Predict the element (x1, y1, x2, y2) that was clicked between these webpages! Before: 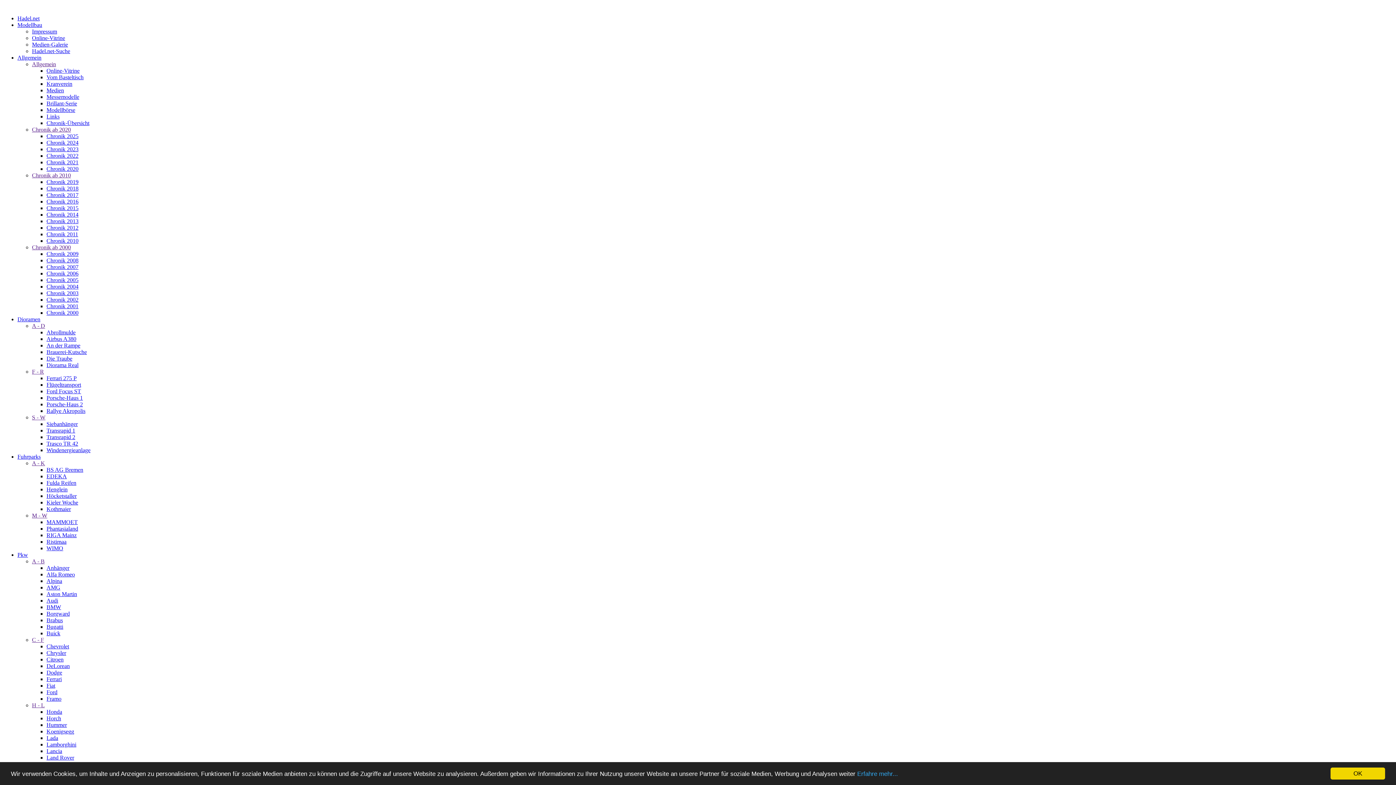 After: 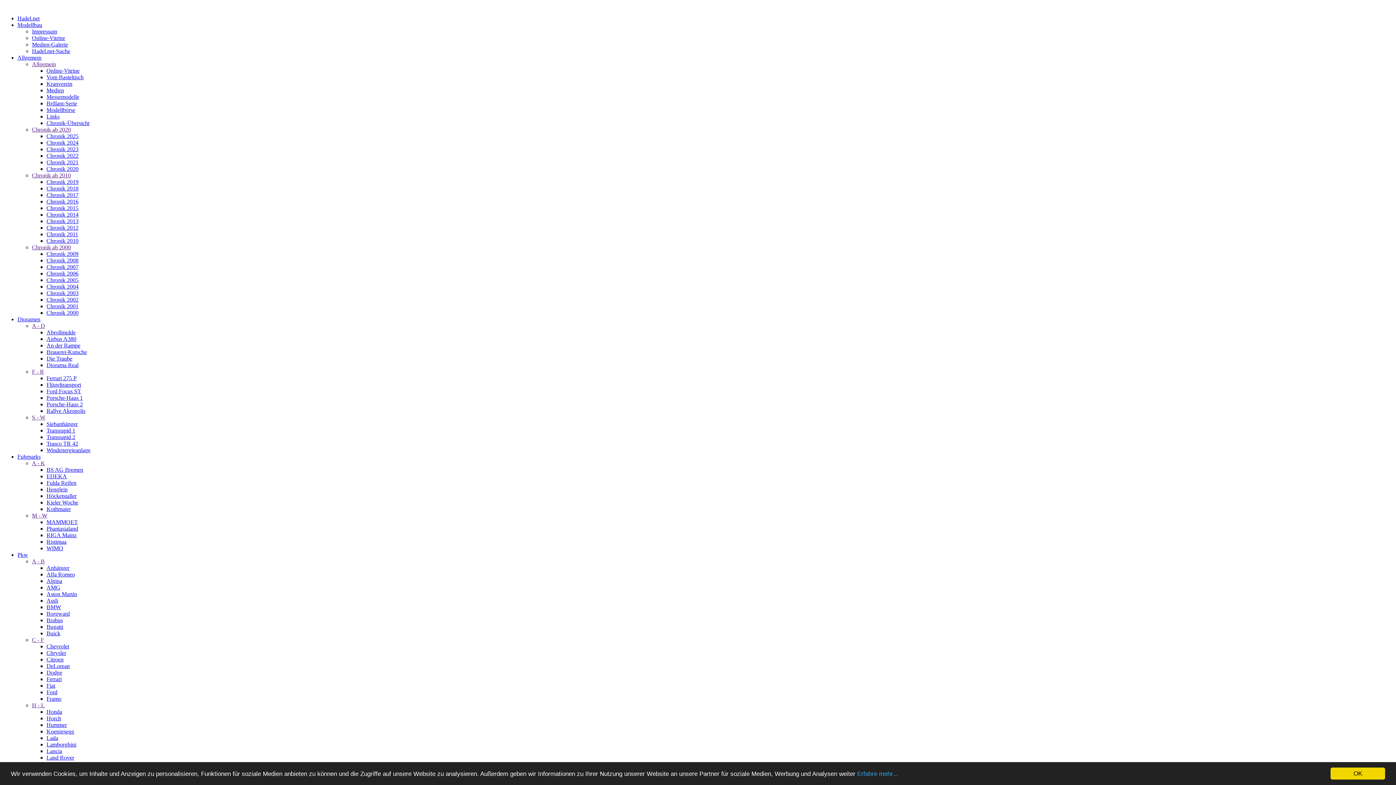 Action: bbox: (46, 80, 72, 86) label: Kranverein